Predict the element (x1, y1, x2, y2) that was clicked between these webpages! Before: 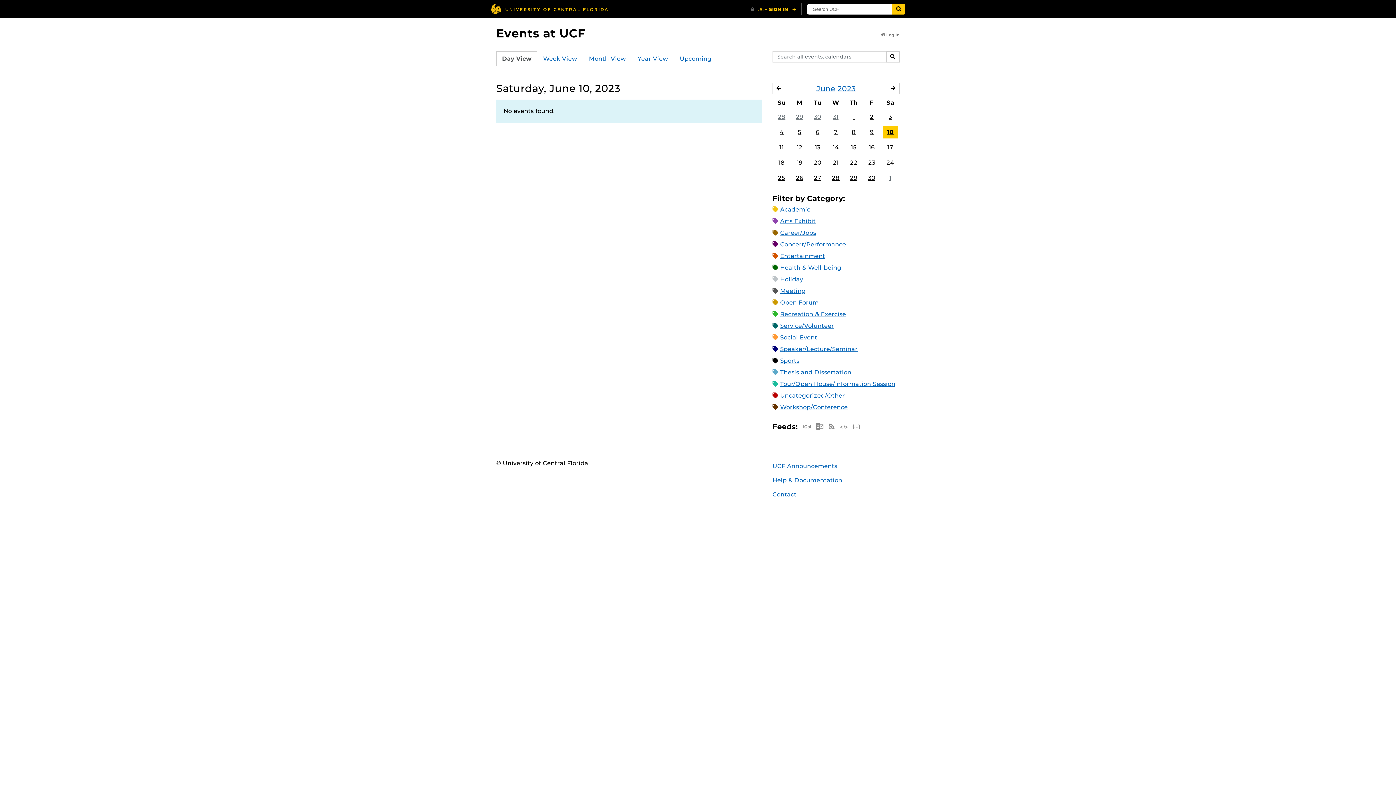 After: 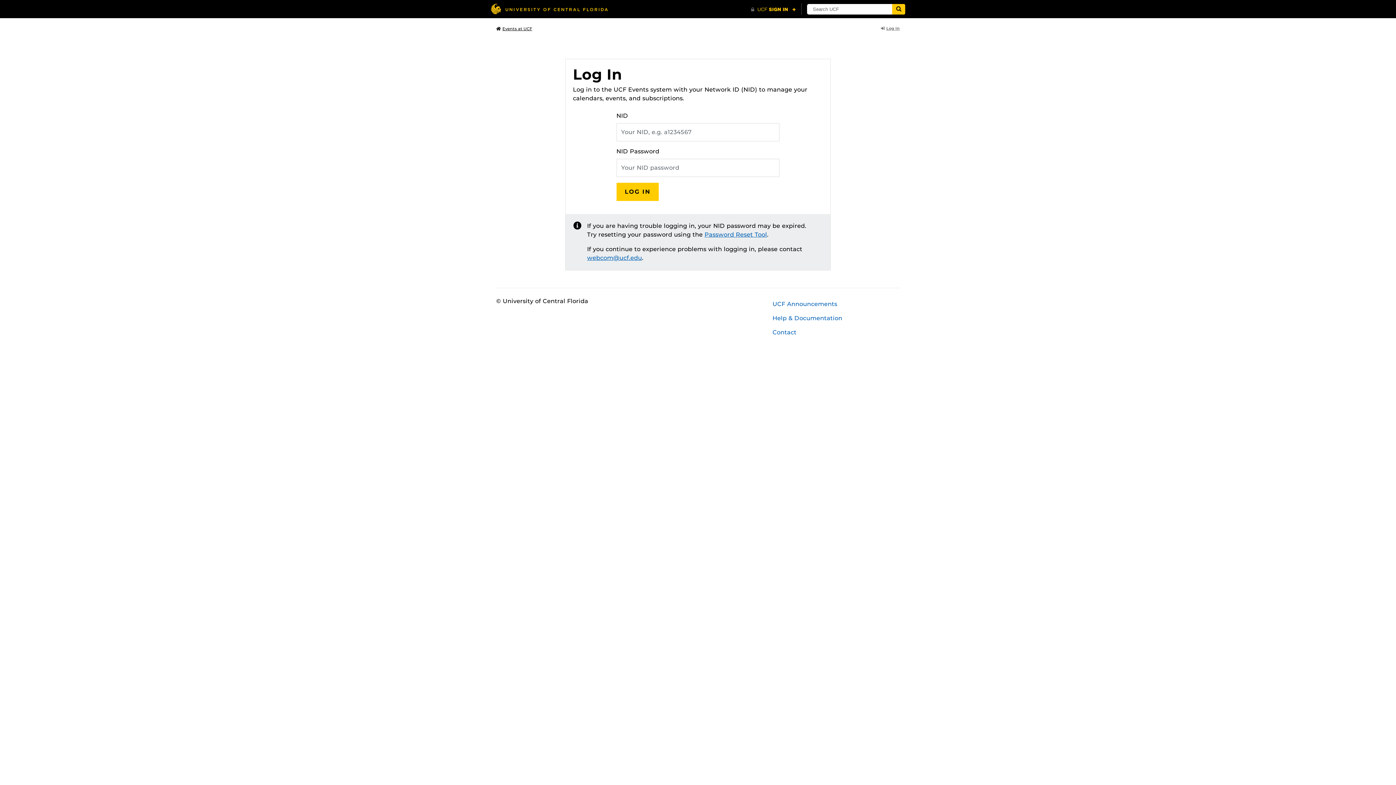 Action: bbox: (881, 31, 900, 37) label: Log In